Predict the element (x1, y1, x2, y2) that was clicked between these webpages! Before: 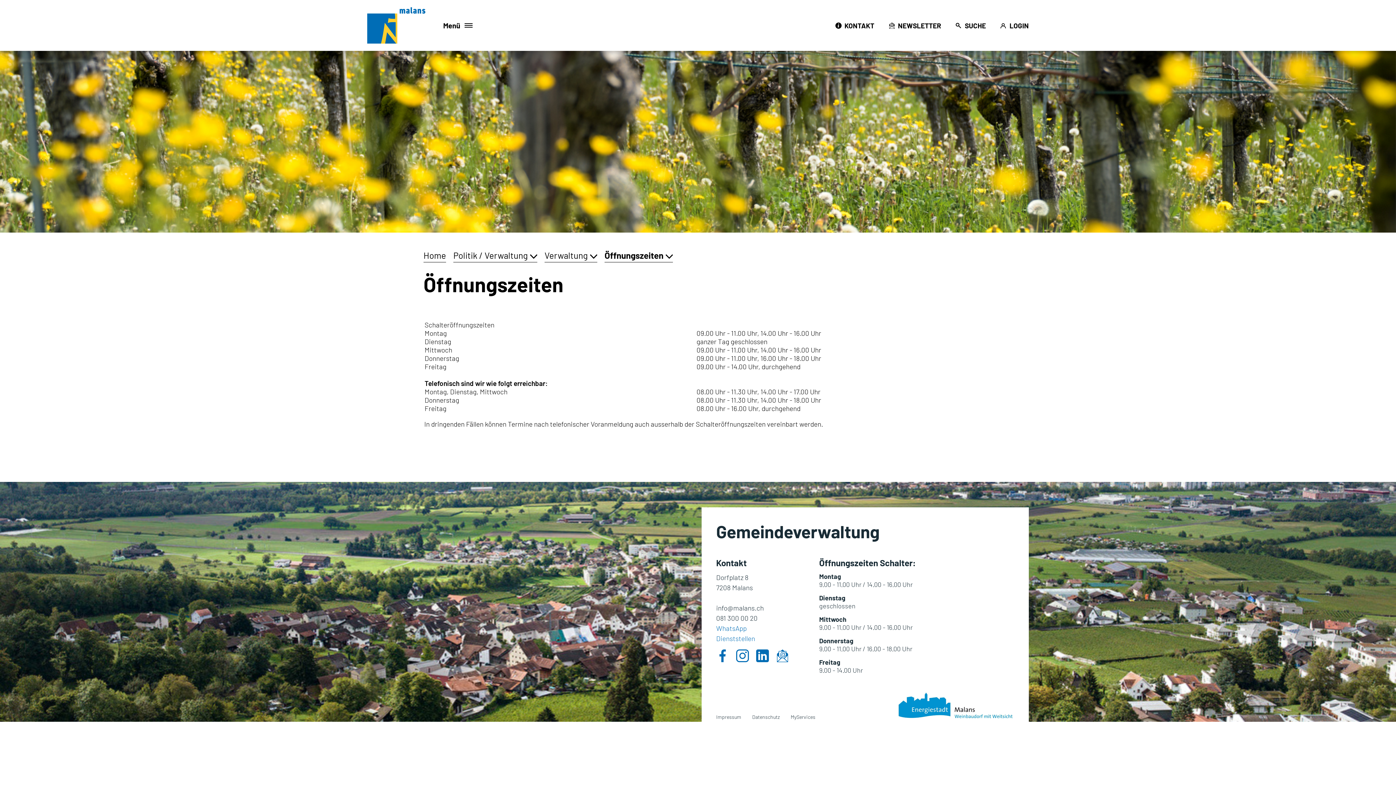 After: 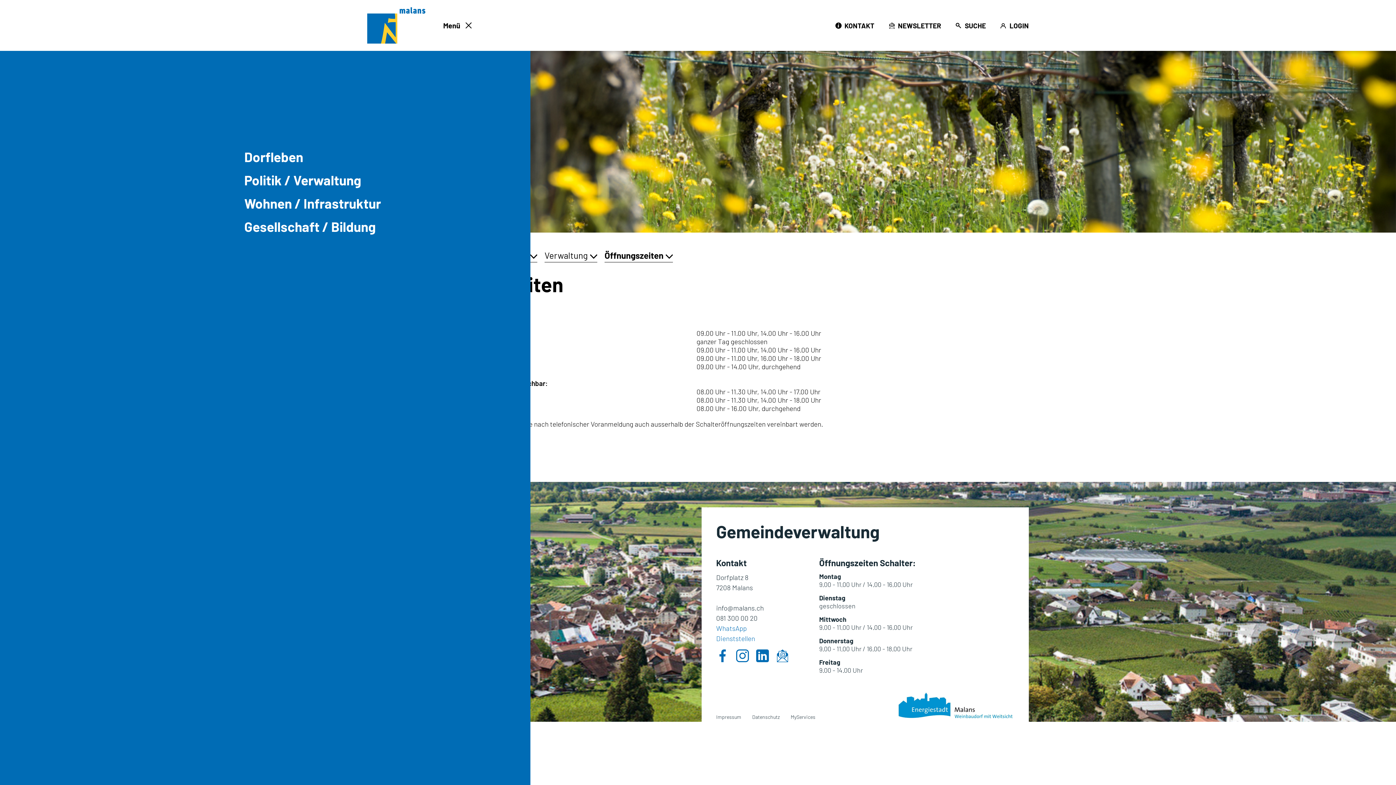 Action: label: Menü bbox: (441, 21, 472, 29)